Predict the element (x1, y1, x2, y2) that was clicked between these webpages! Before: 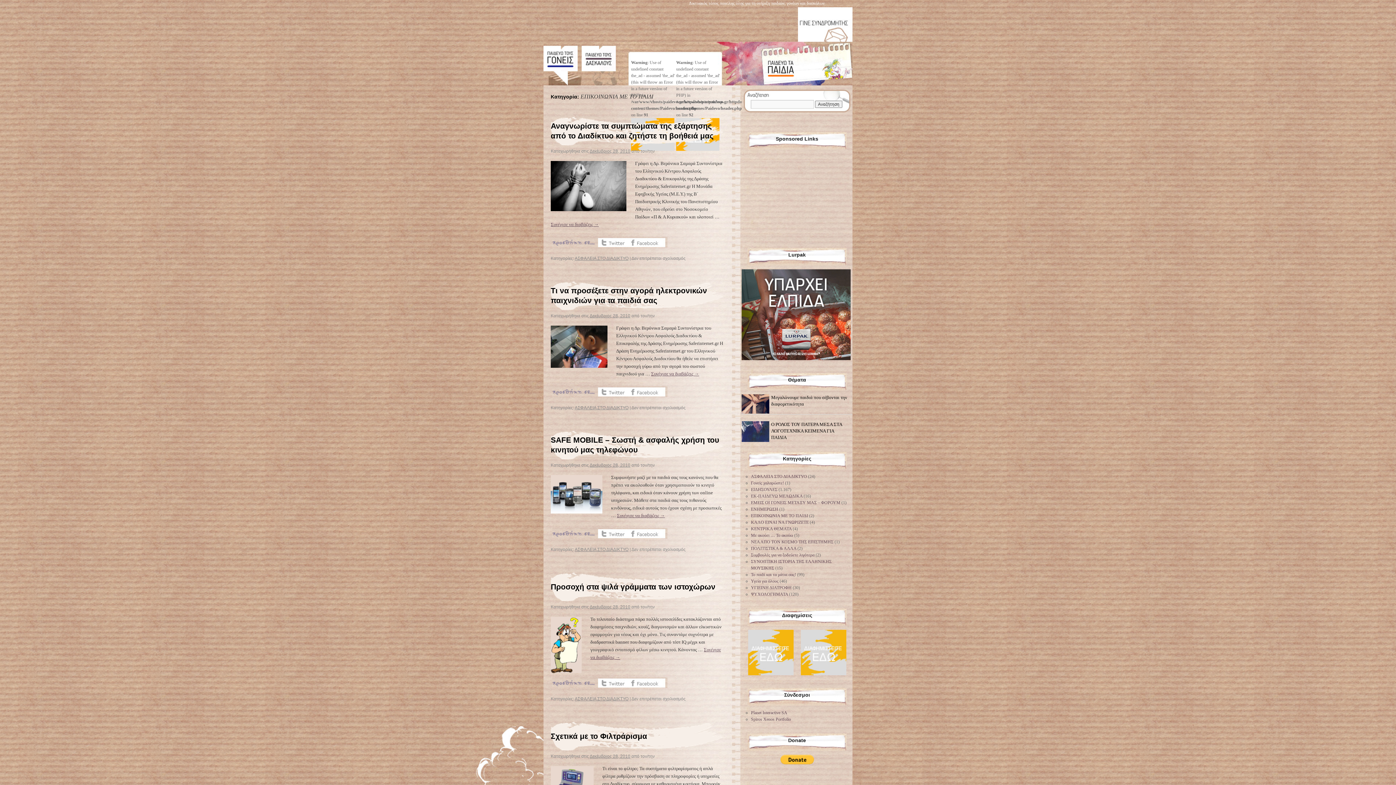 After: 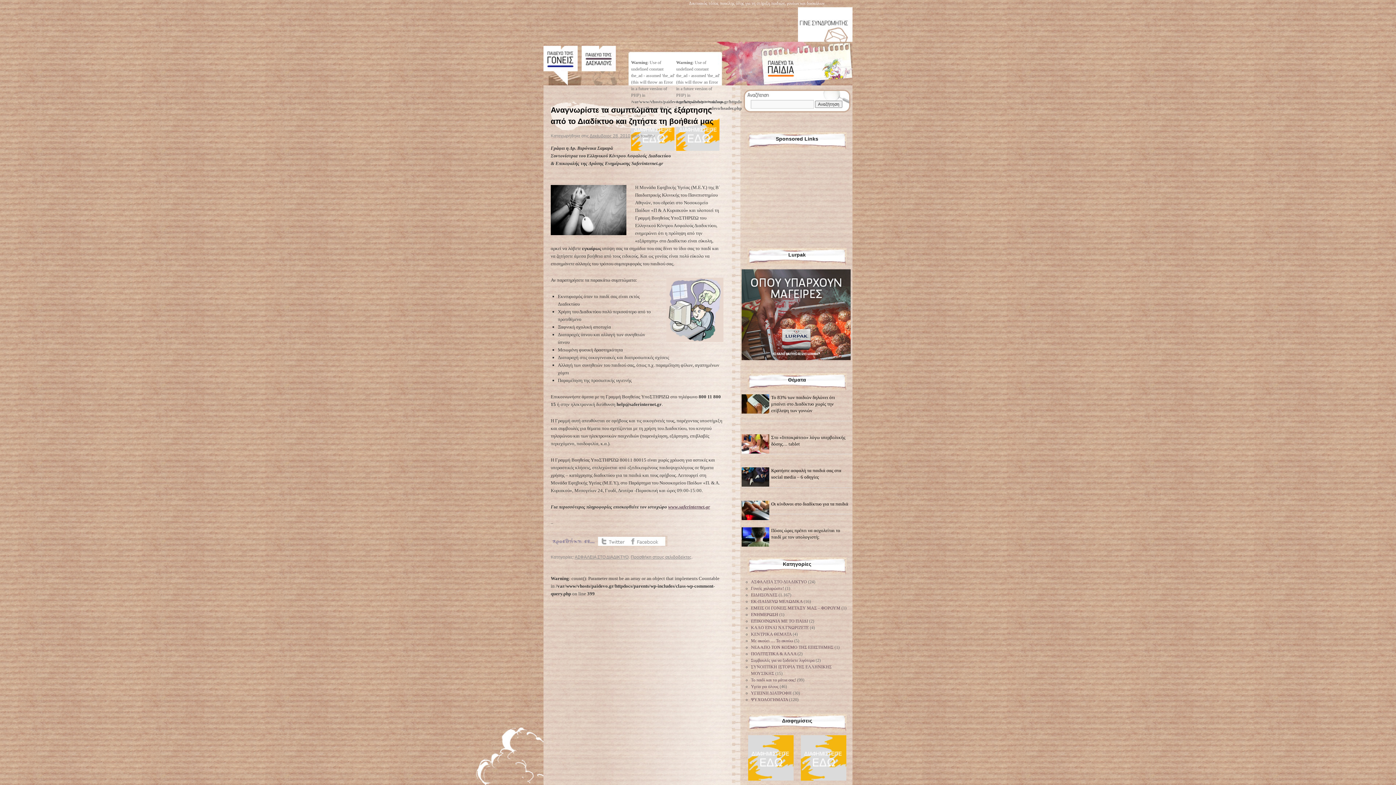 Action: bbox: (589, 148, 630, 153) label: Δεκέμβριος 28, 2010